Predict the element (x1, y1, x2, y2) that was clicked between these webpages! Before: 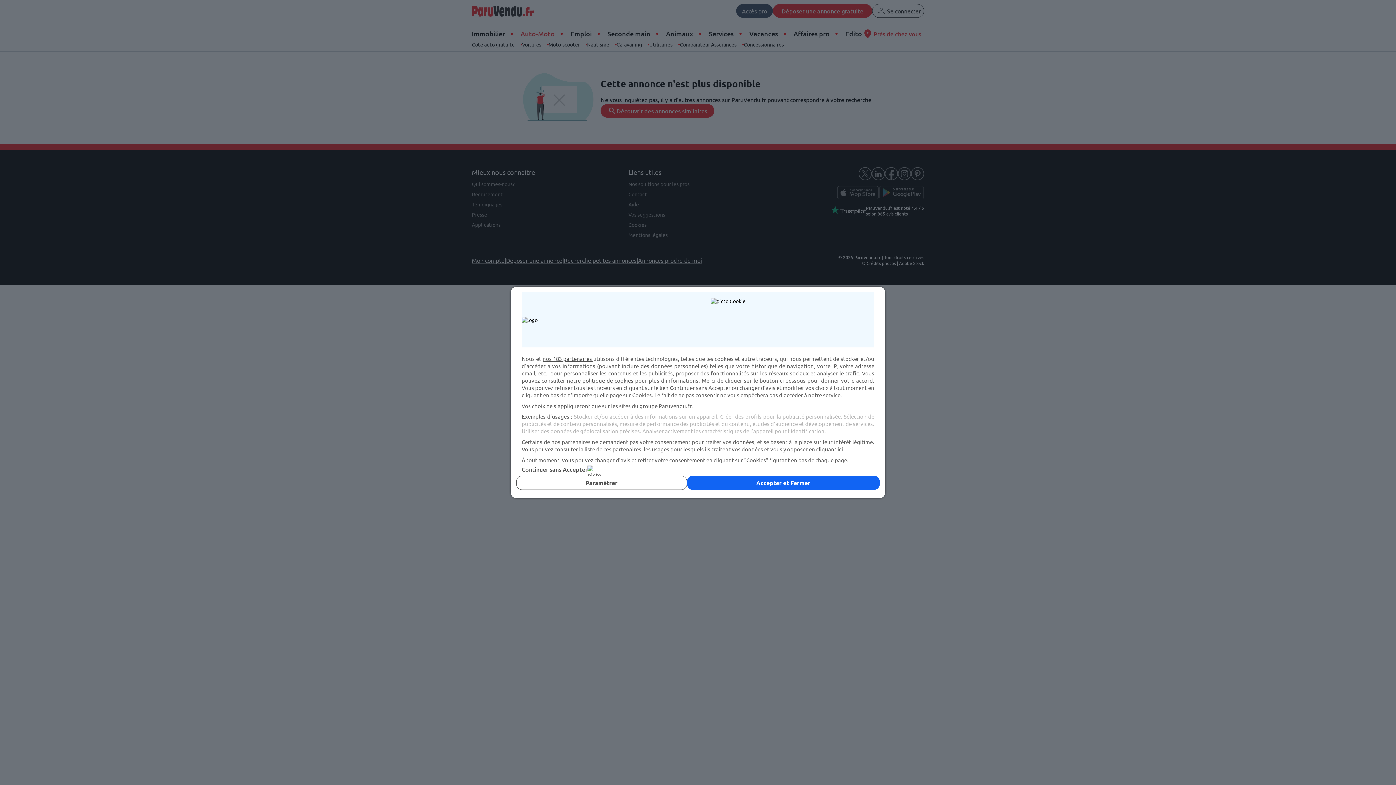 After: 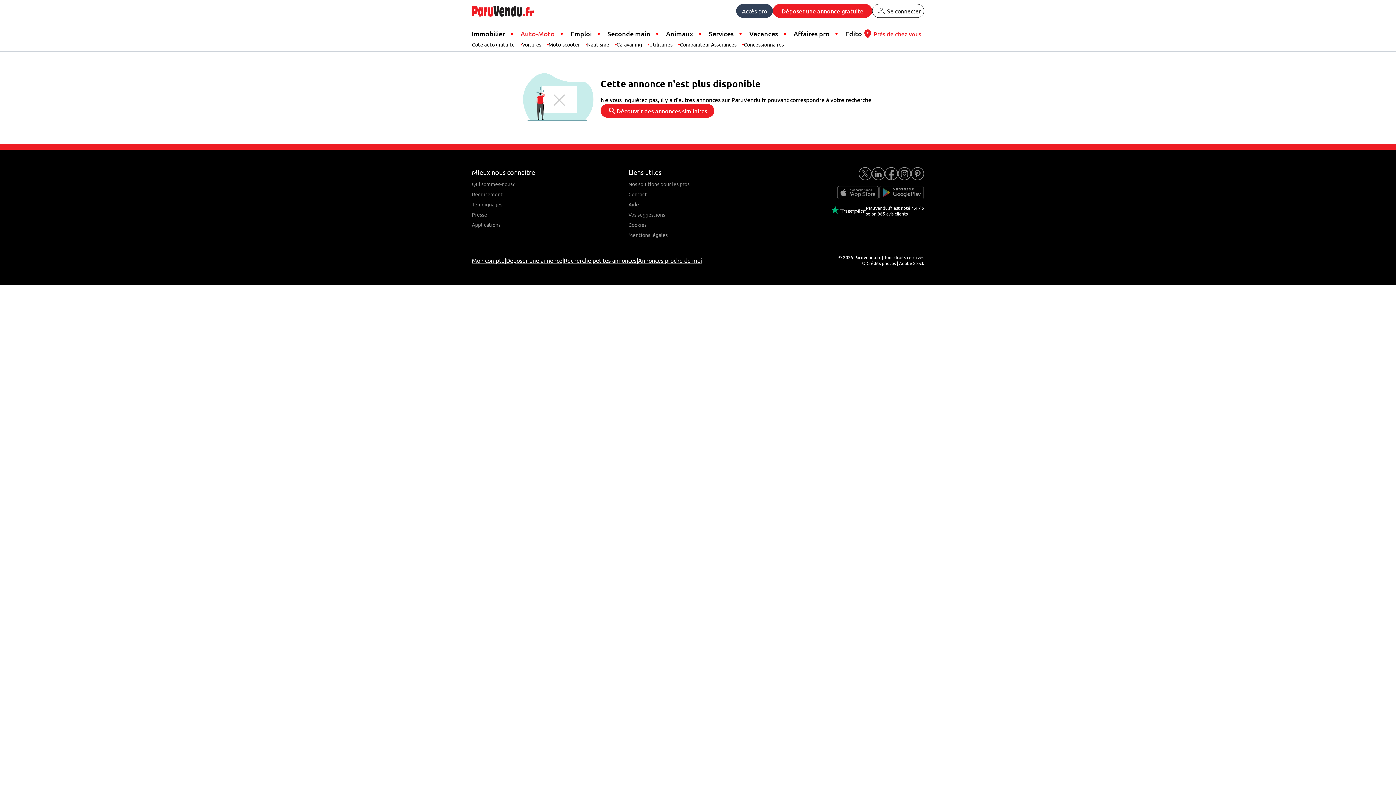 Action: bbox: (521, 465, 874, 473) label: Continuer sans Accepter